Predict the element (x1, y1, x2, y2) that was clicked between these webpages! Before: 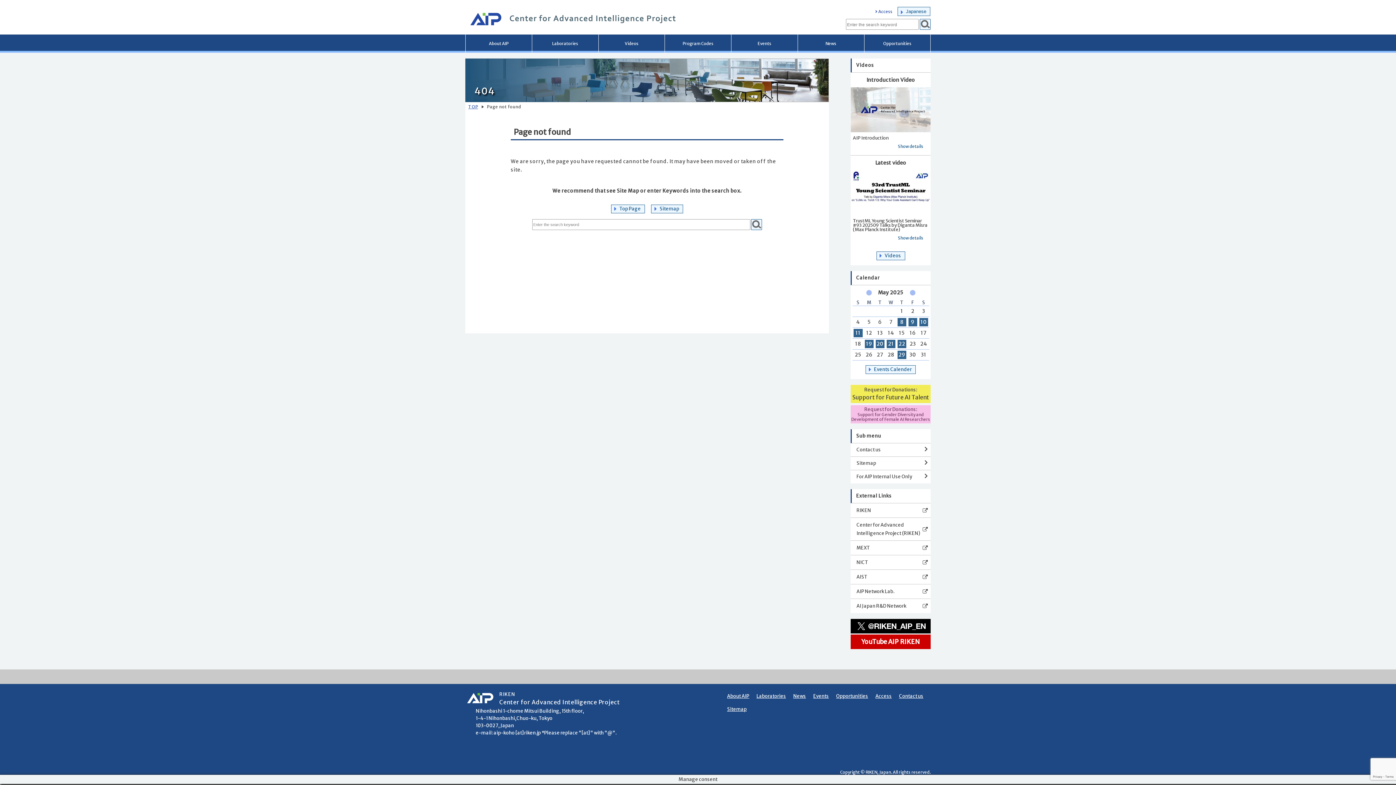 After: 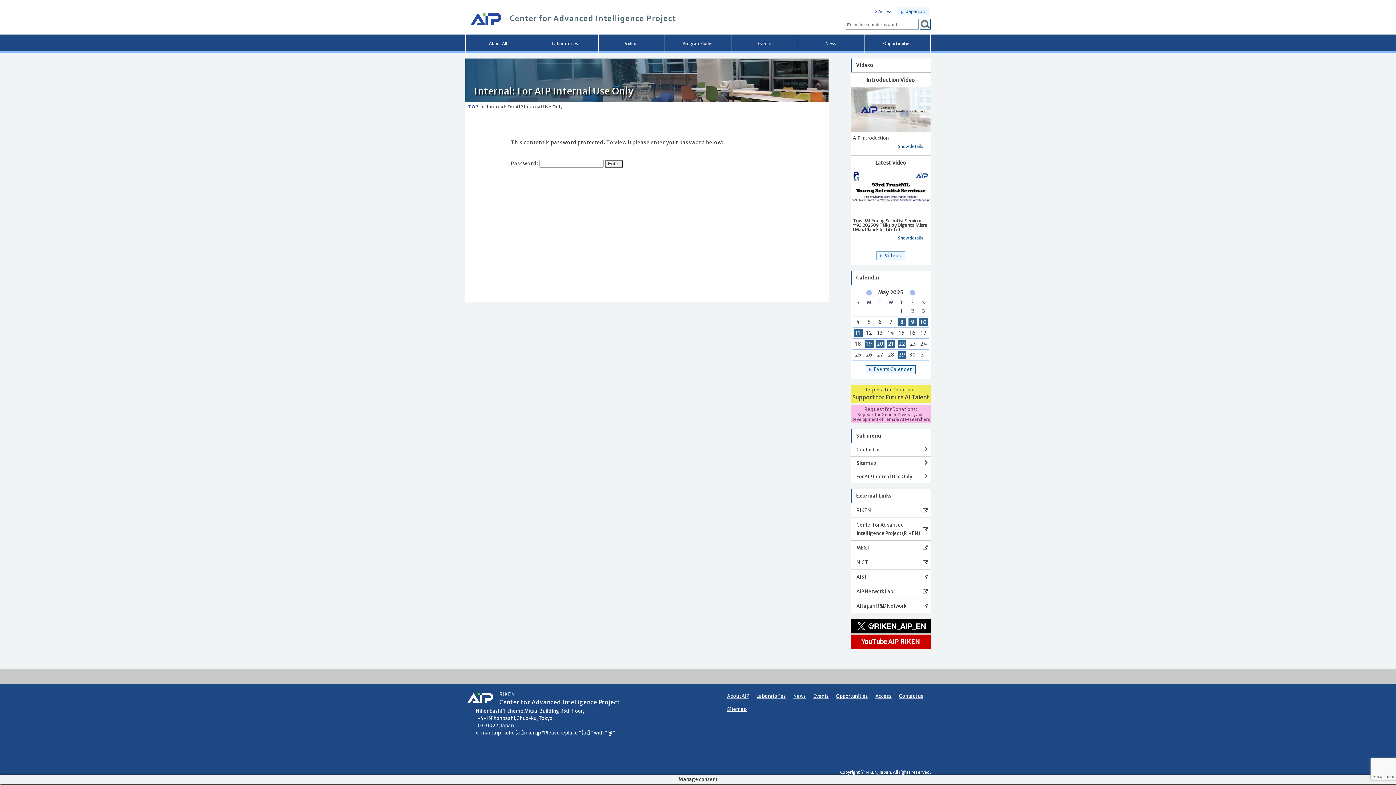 Action: label: For AIP Internal Use Only bbox: (850, 470, 930, 483)